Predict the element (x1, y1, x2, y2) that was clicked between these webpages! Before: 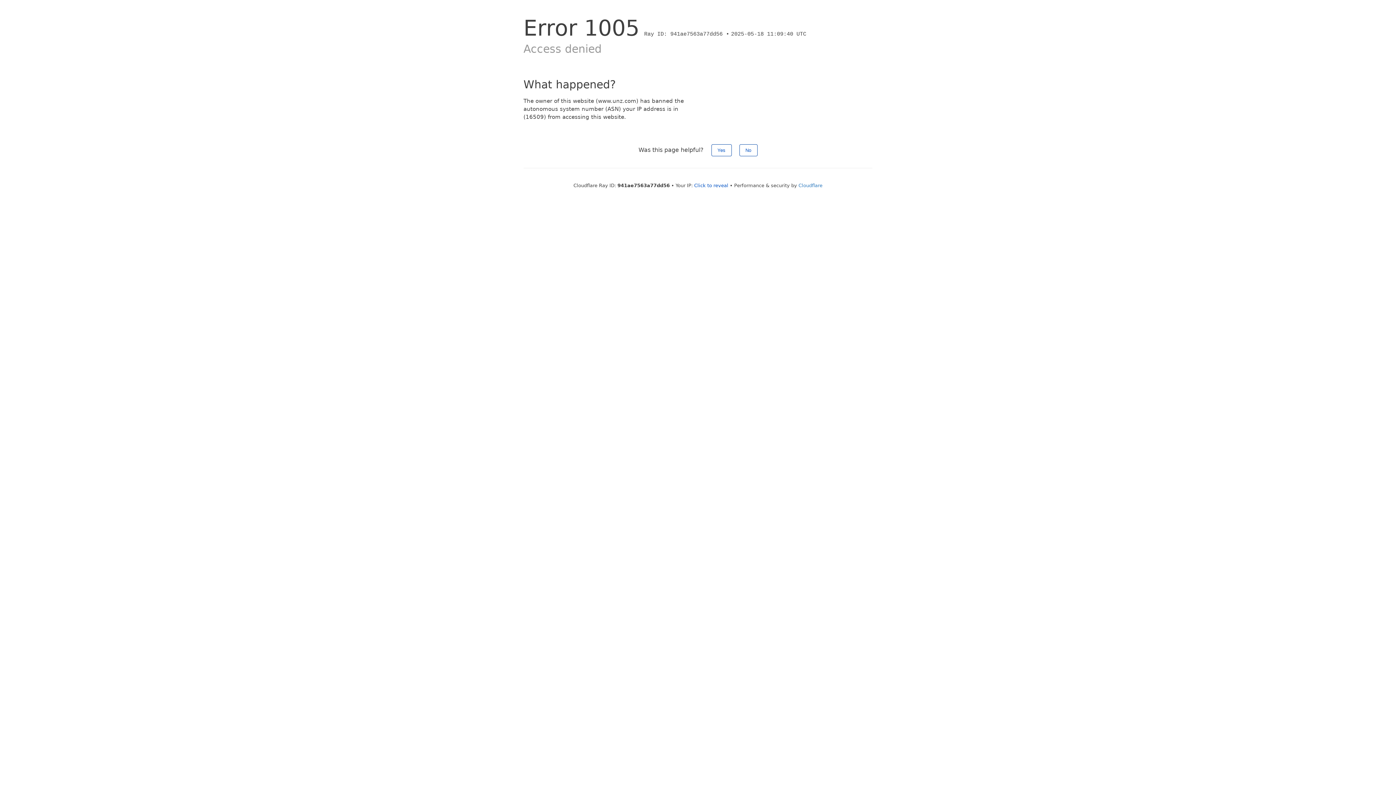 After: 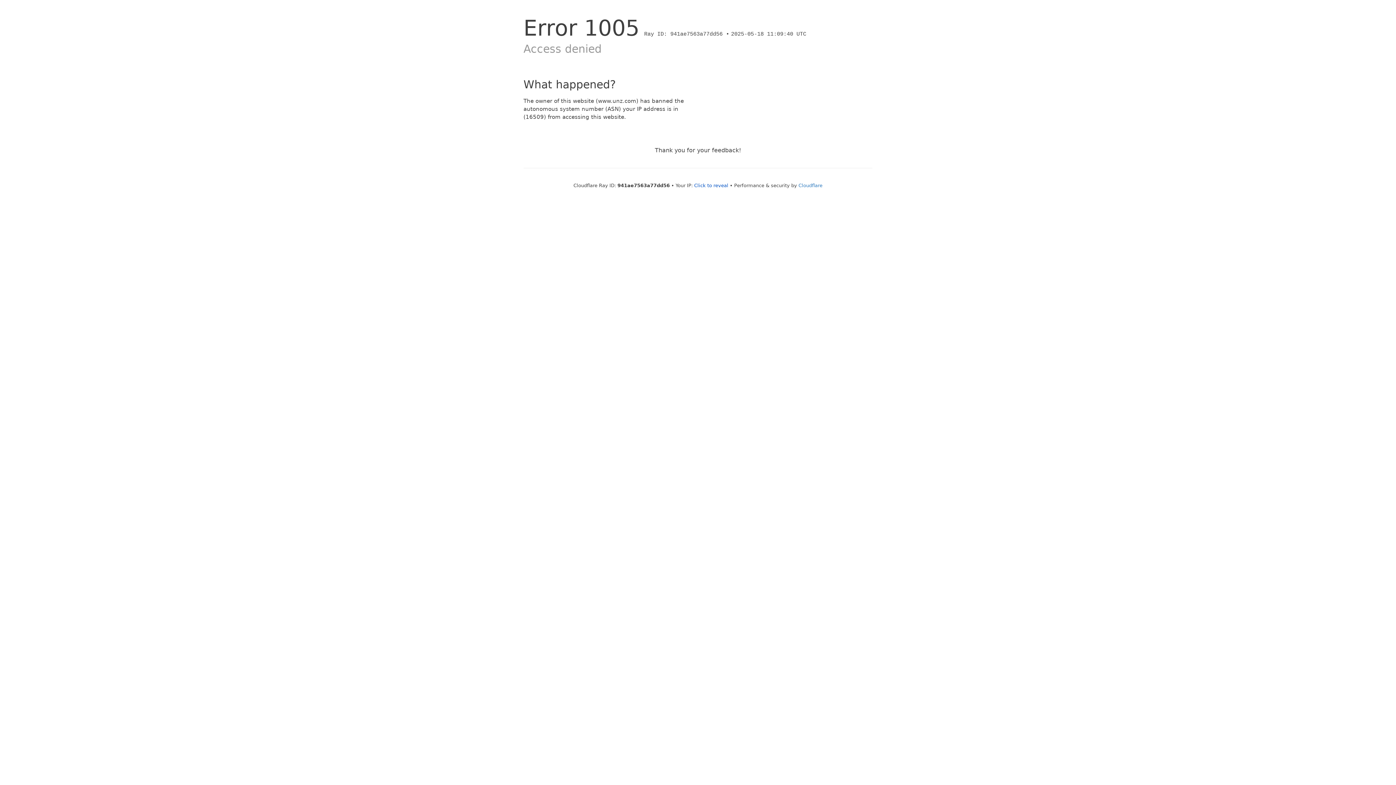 Action: label: No bbox: (739, 144, 757, 156)